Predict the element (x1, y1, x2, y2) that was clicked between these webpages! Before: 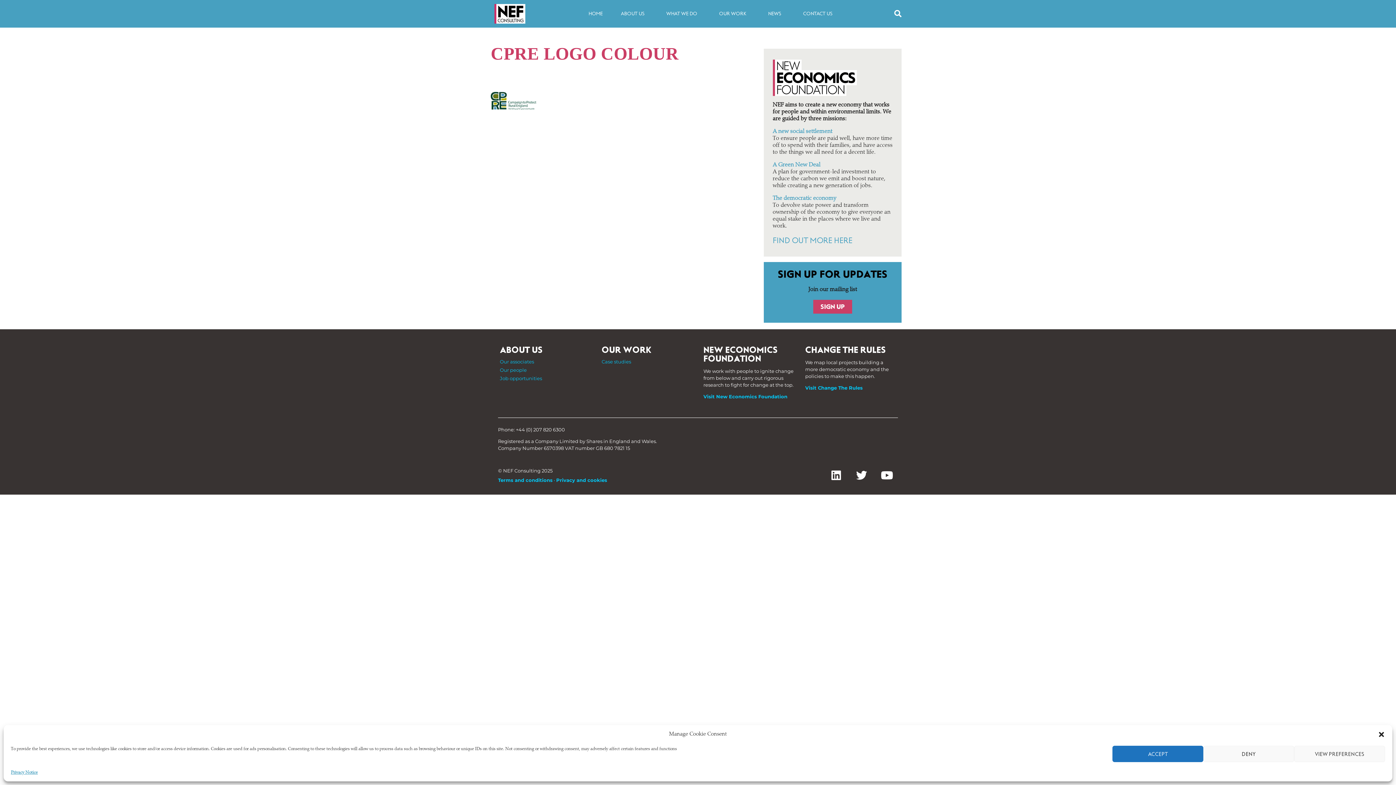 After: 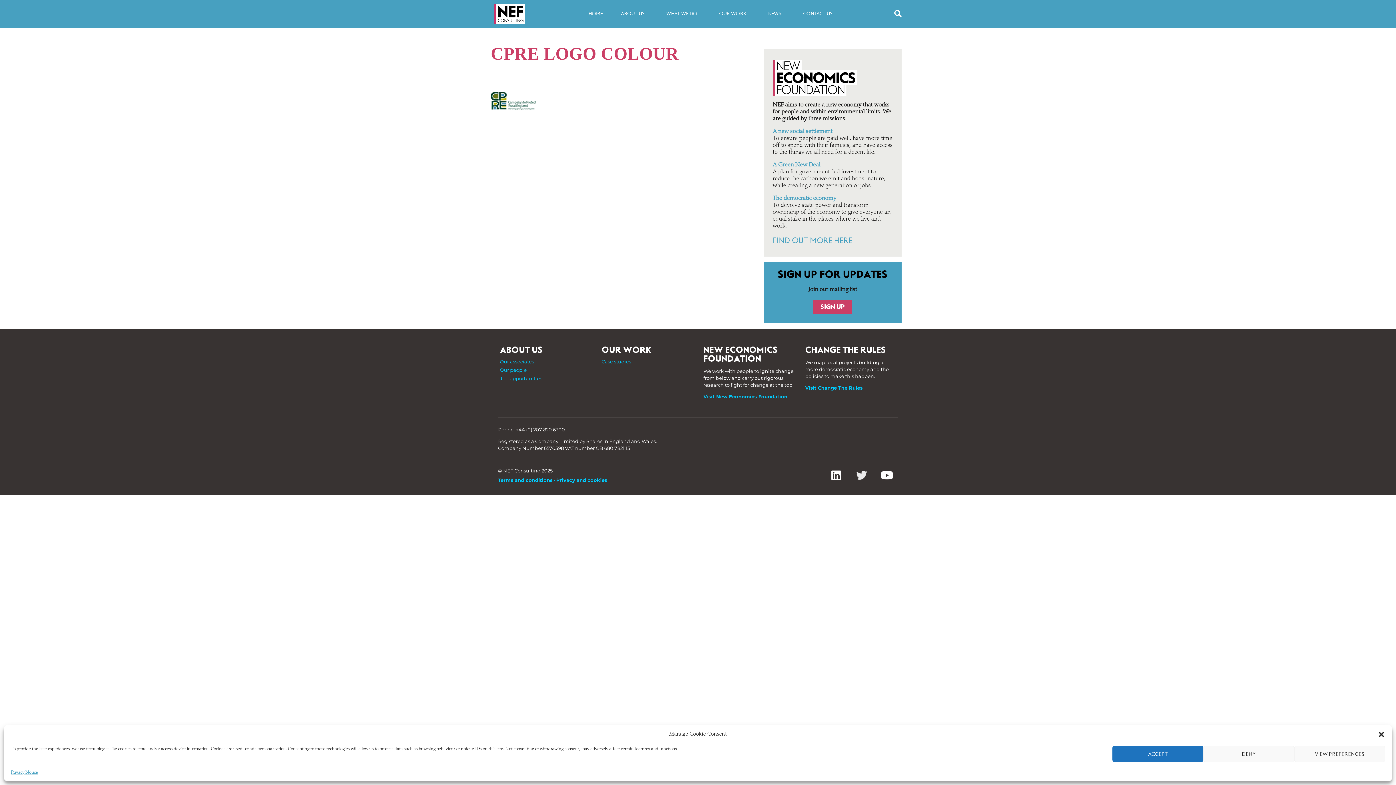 Action: label: Twitter bbox: (850, 464, 872, 486)